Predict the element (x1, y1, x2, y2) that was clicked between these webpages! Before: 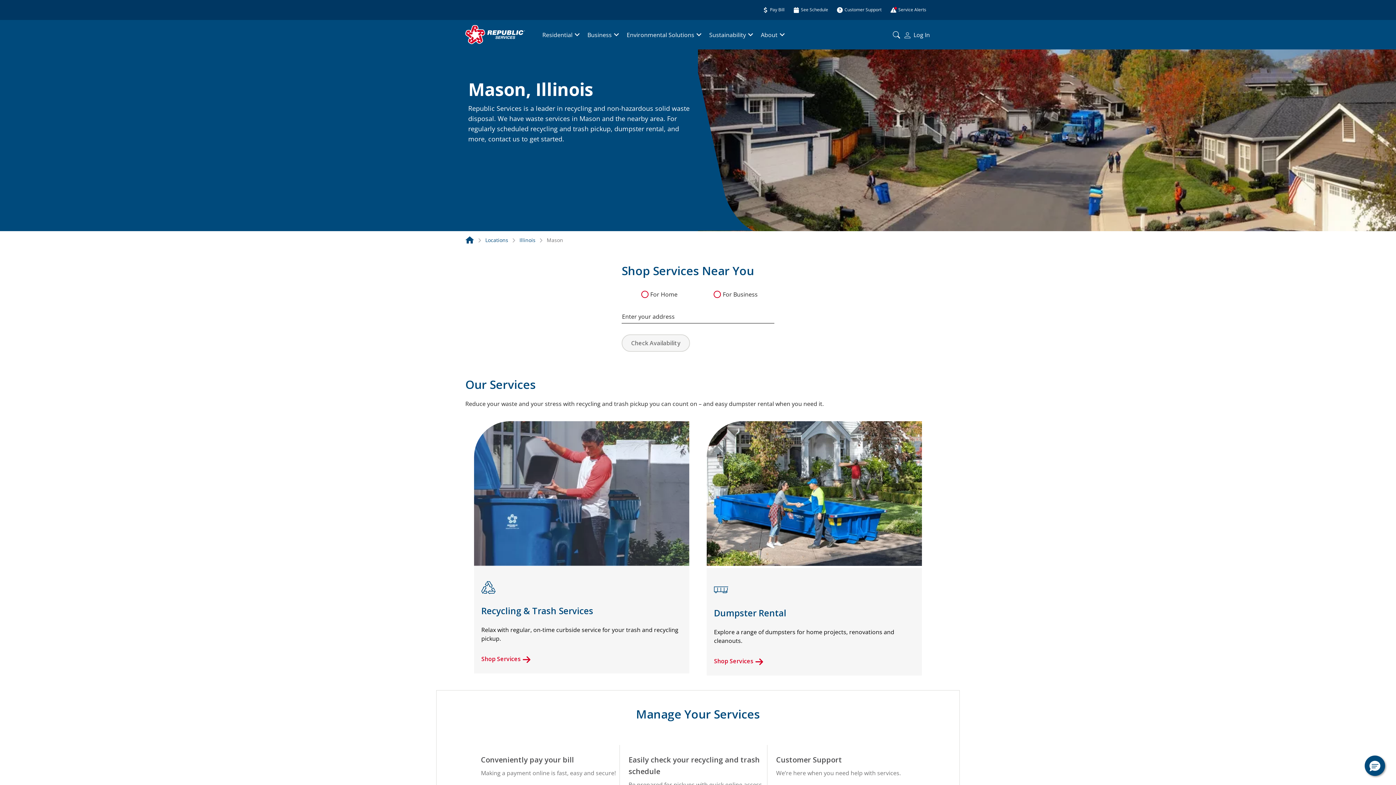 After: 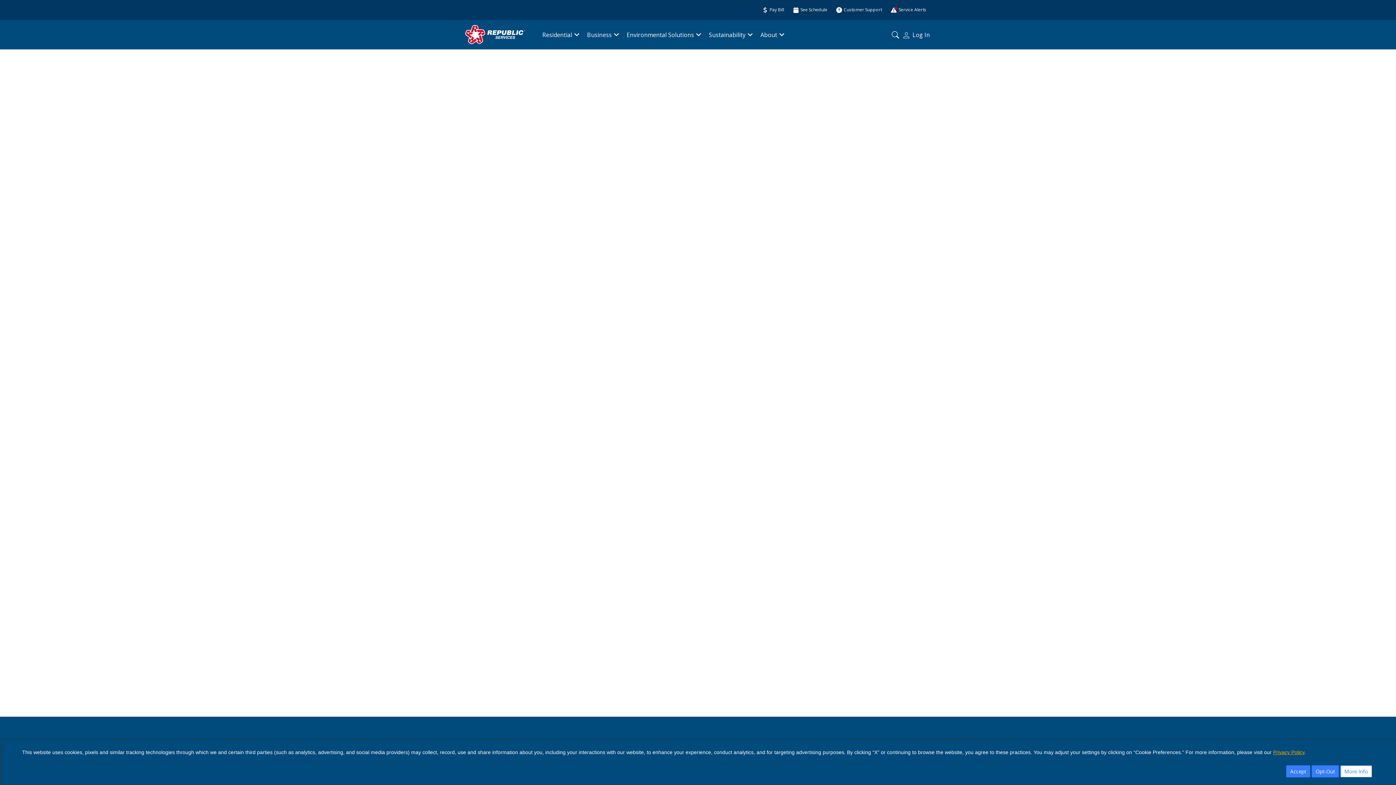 Action: label: Service Alerts bbox: (886, 3, 930, 16)